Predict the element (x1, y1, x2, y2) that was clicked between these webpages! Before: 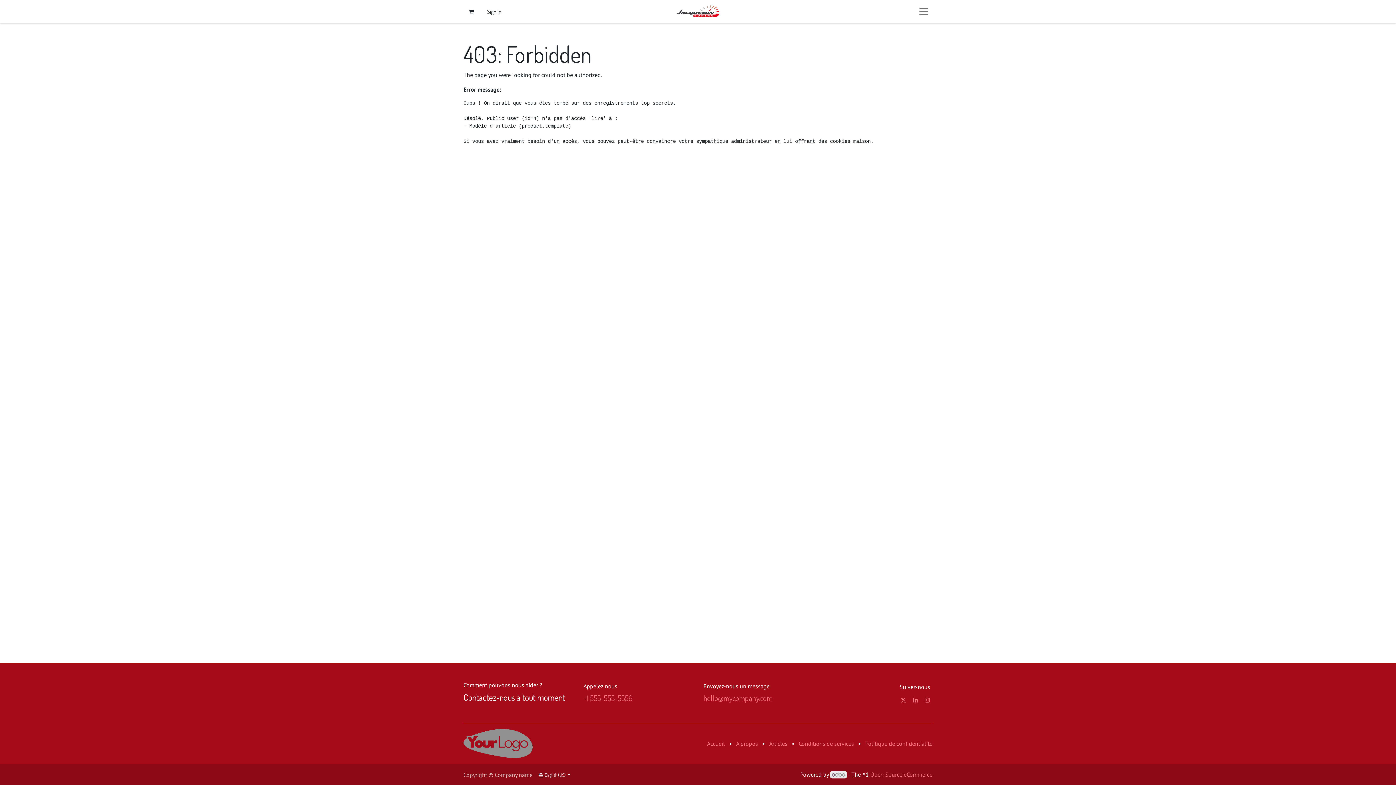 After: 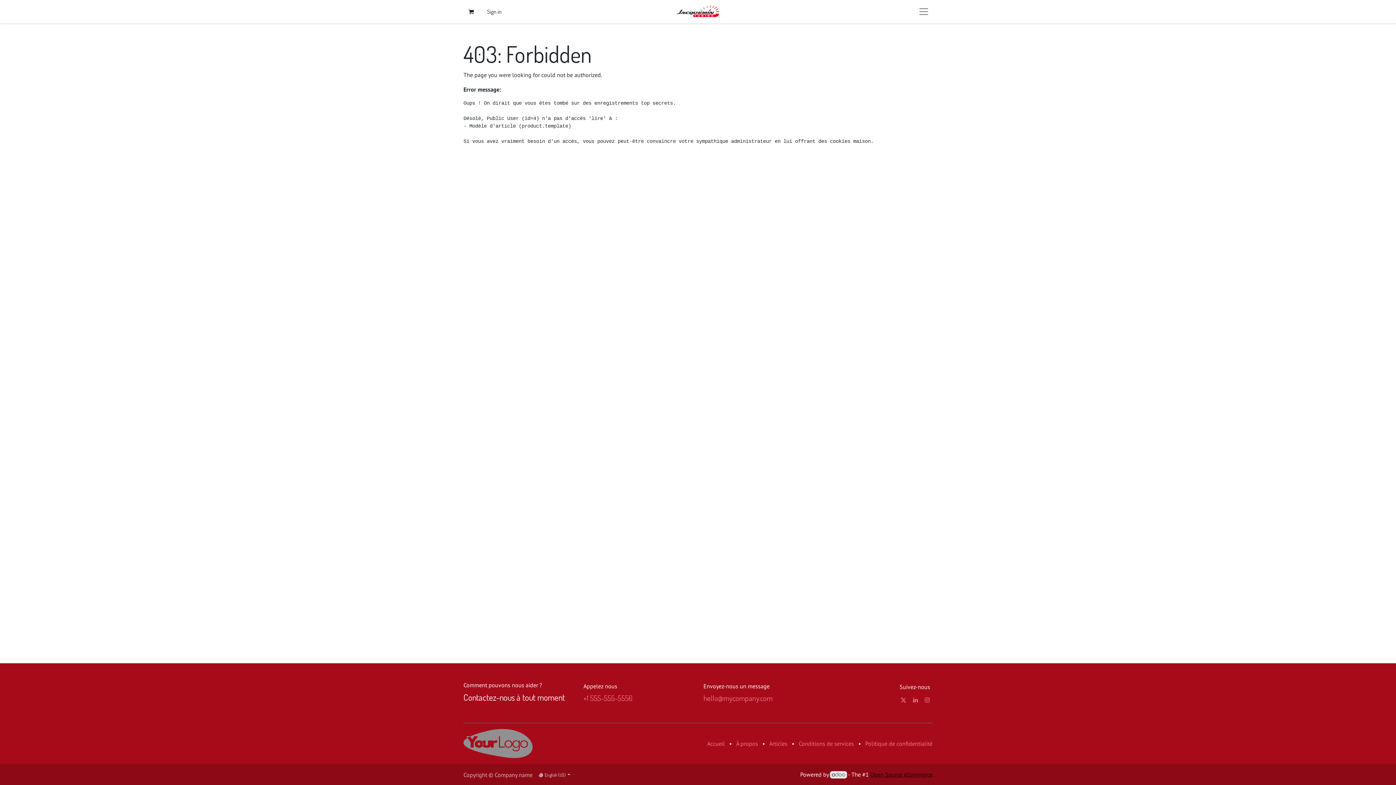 Action: bbox: (870, 771, 932, 778) label: Open Source eCommerce